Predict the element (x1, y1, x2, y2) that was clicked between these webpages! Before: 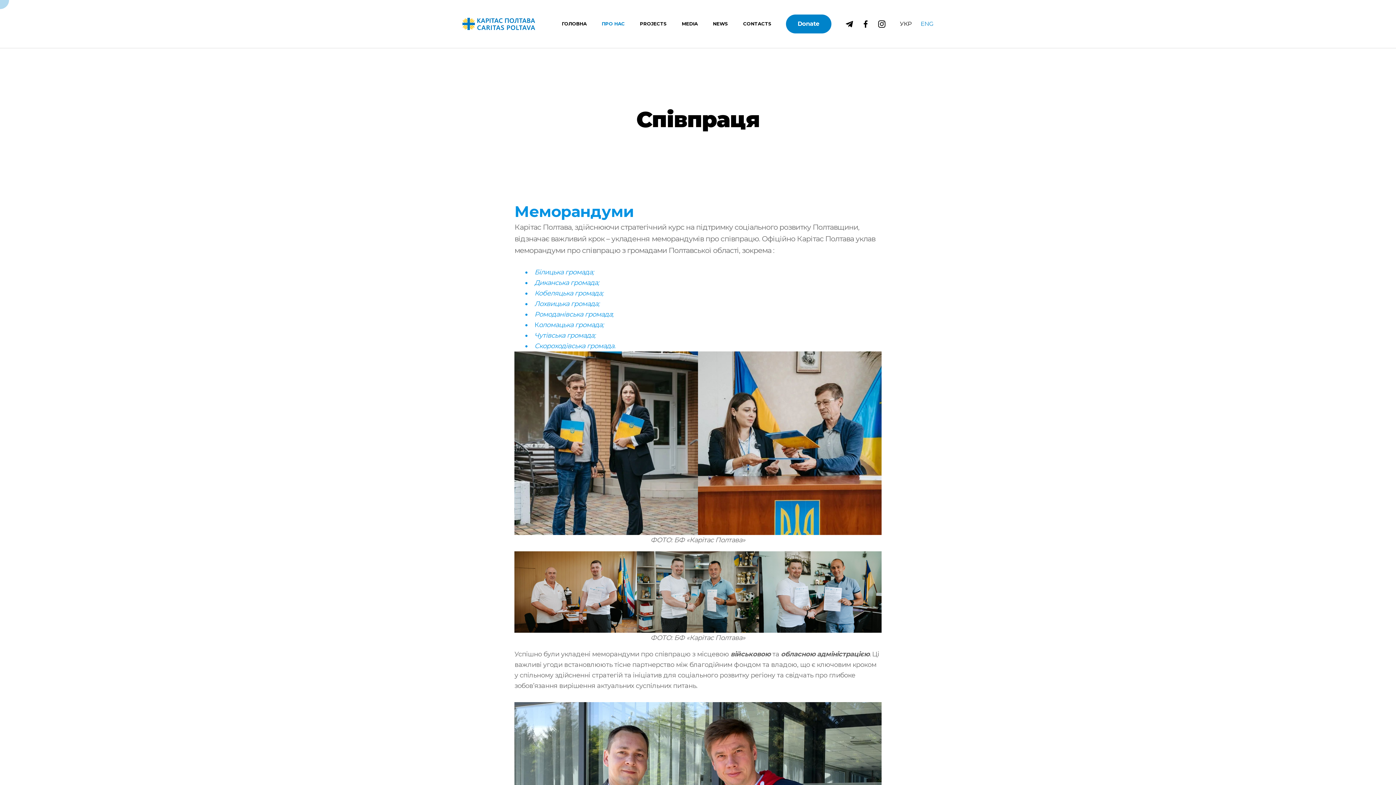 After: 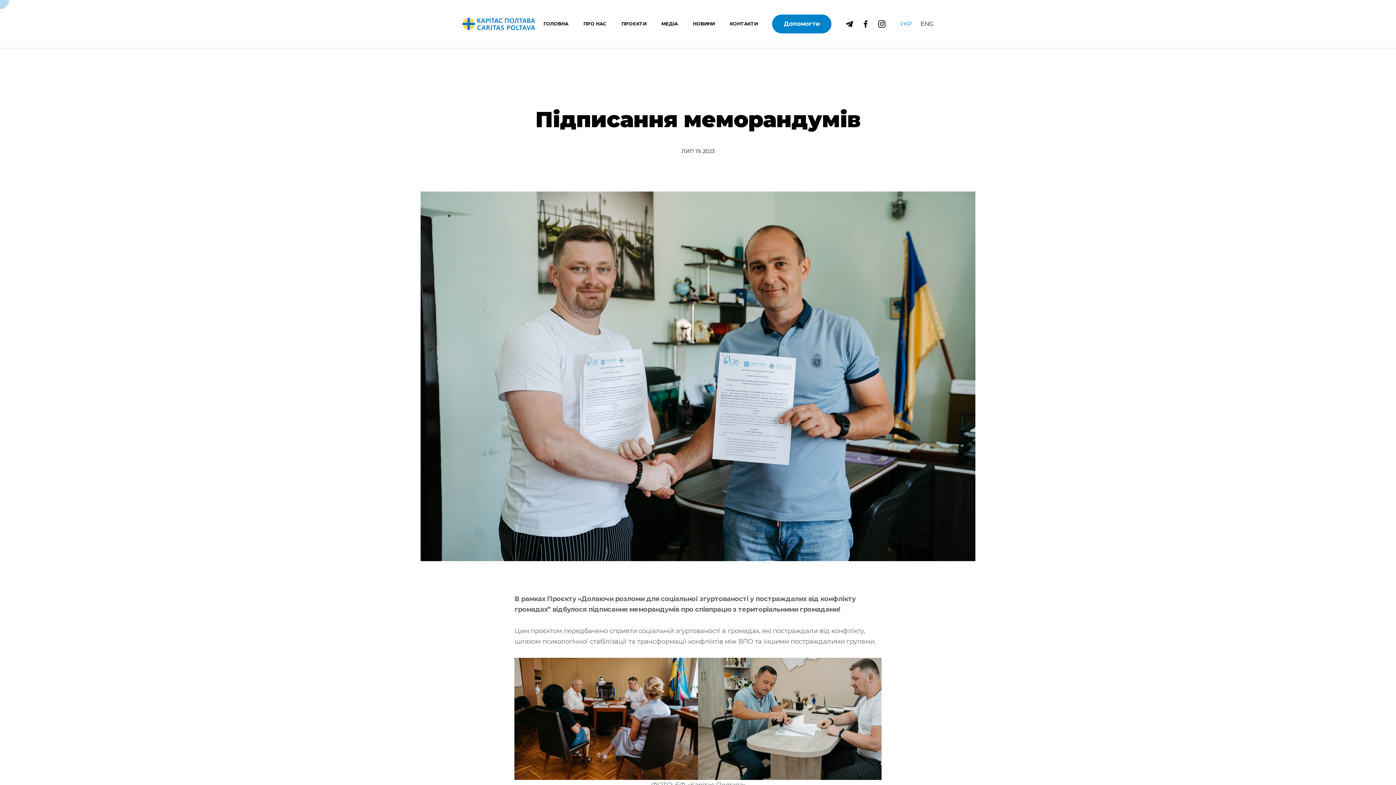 Action: bbox: (534, 342, 615, 350) label: Скороходівська громада.